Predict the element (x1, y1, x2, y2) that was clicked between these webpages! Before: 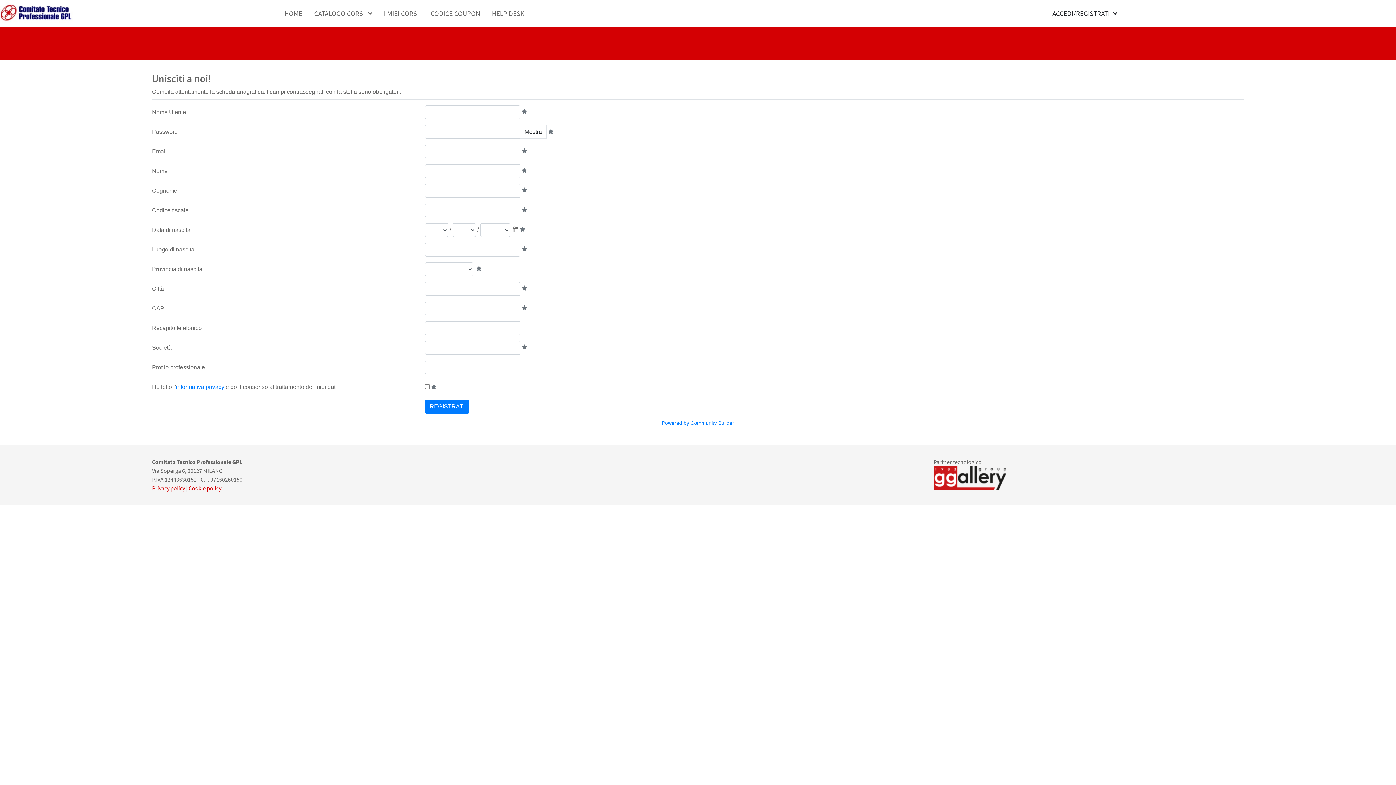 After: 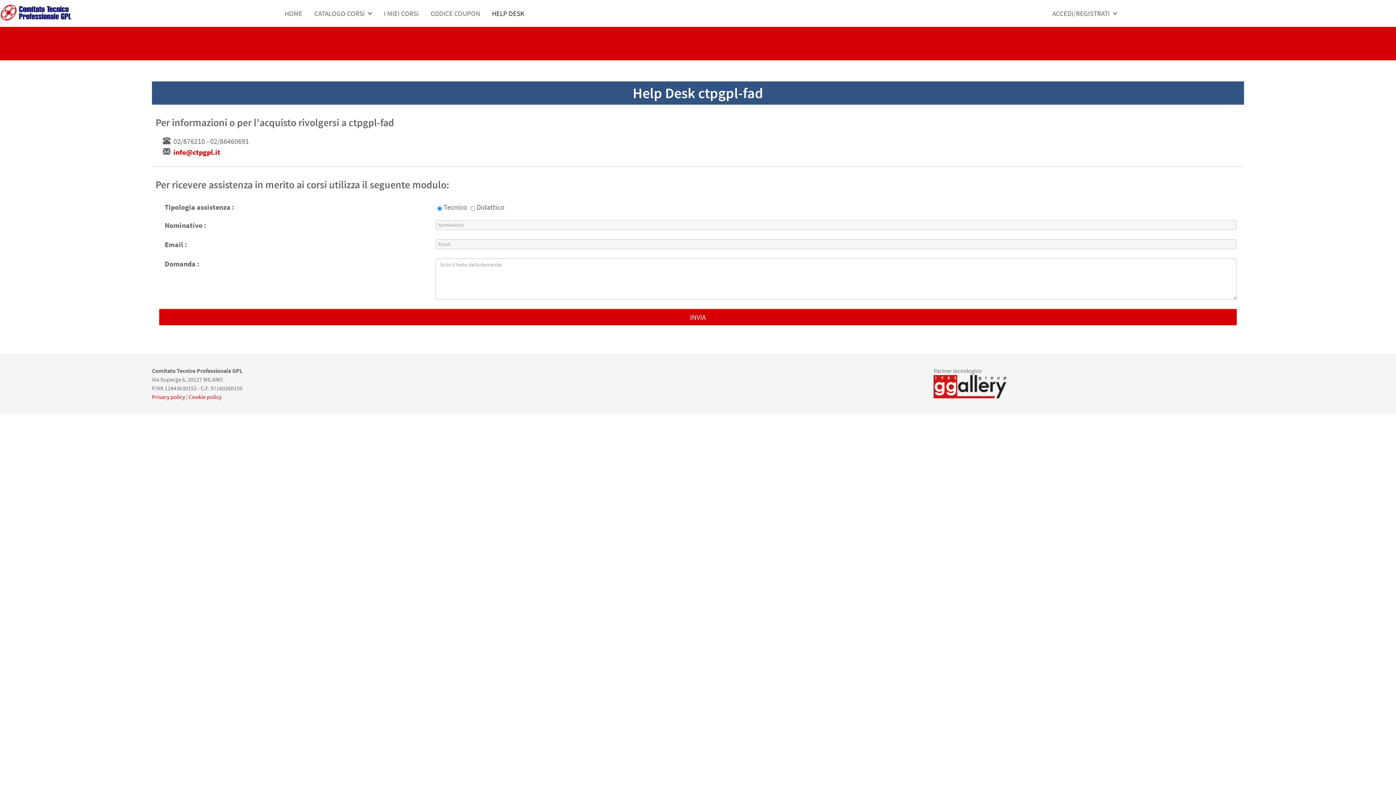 Action: label: HELP DESK bbox: (486, 5, 529, 21)